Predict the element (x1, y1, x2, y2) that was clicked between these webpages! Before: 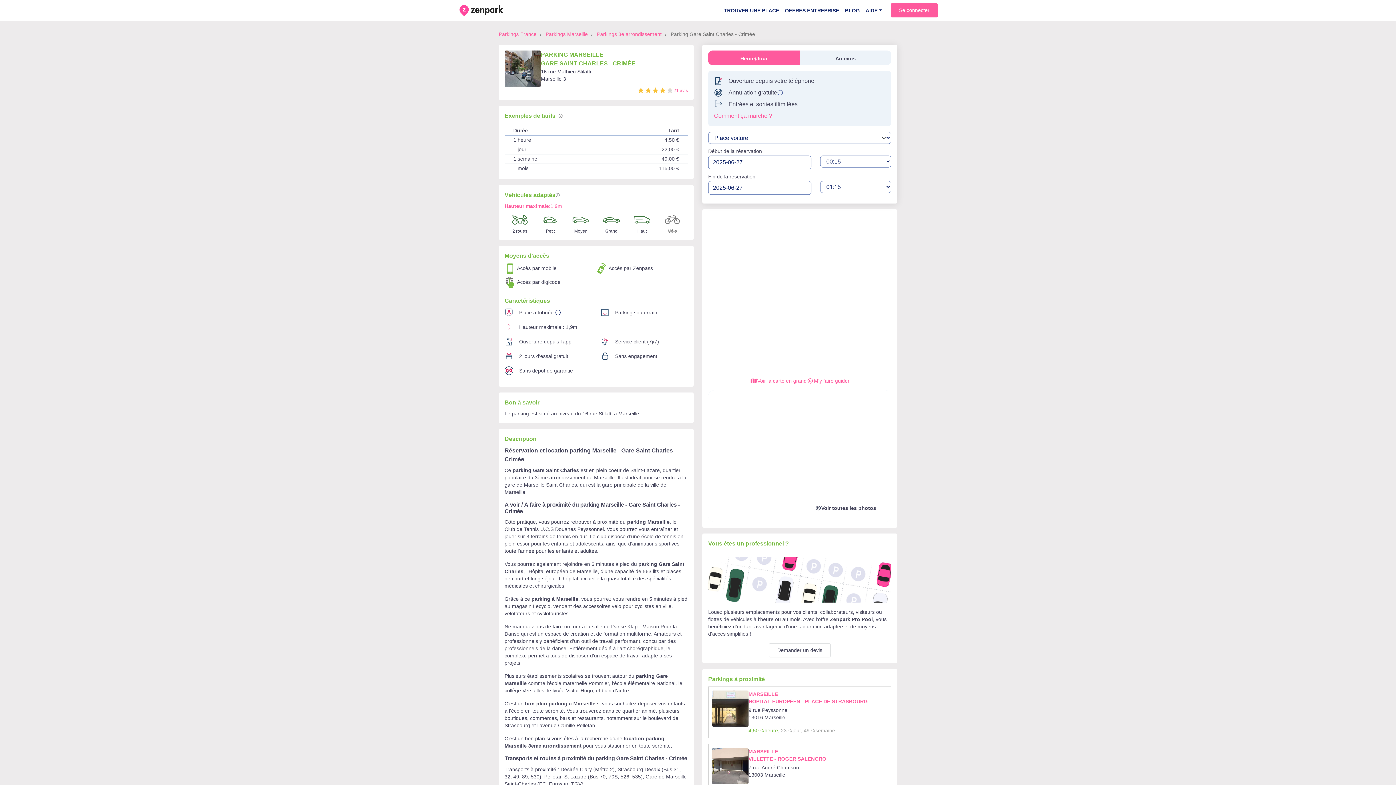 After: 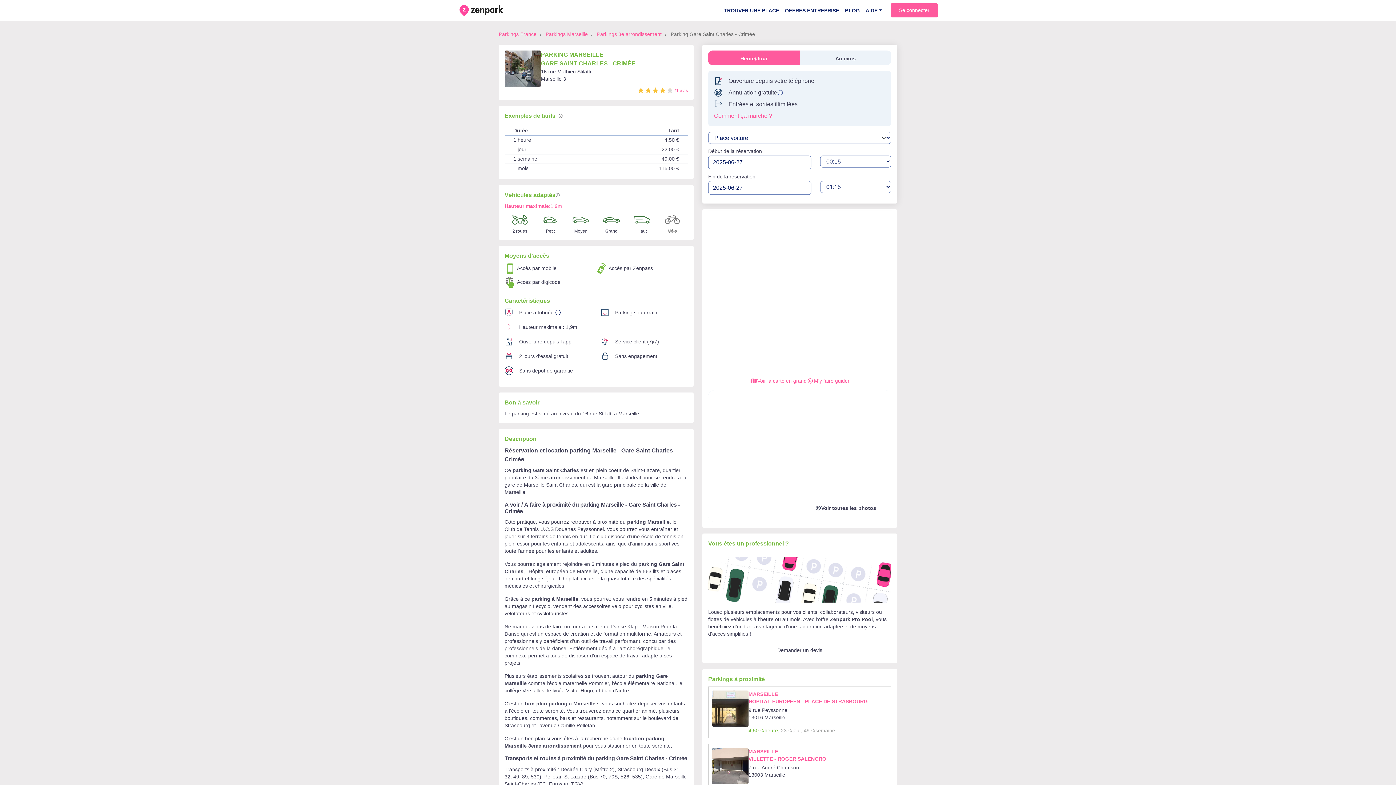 Action: bbox: (769, 643, 830, 657) label: Demander un devis